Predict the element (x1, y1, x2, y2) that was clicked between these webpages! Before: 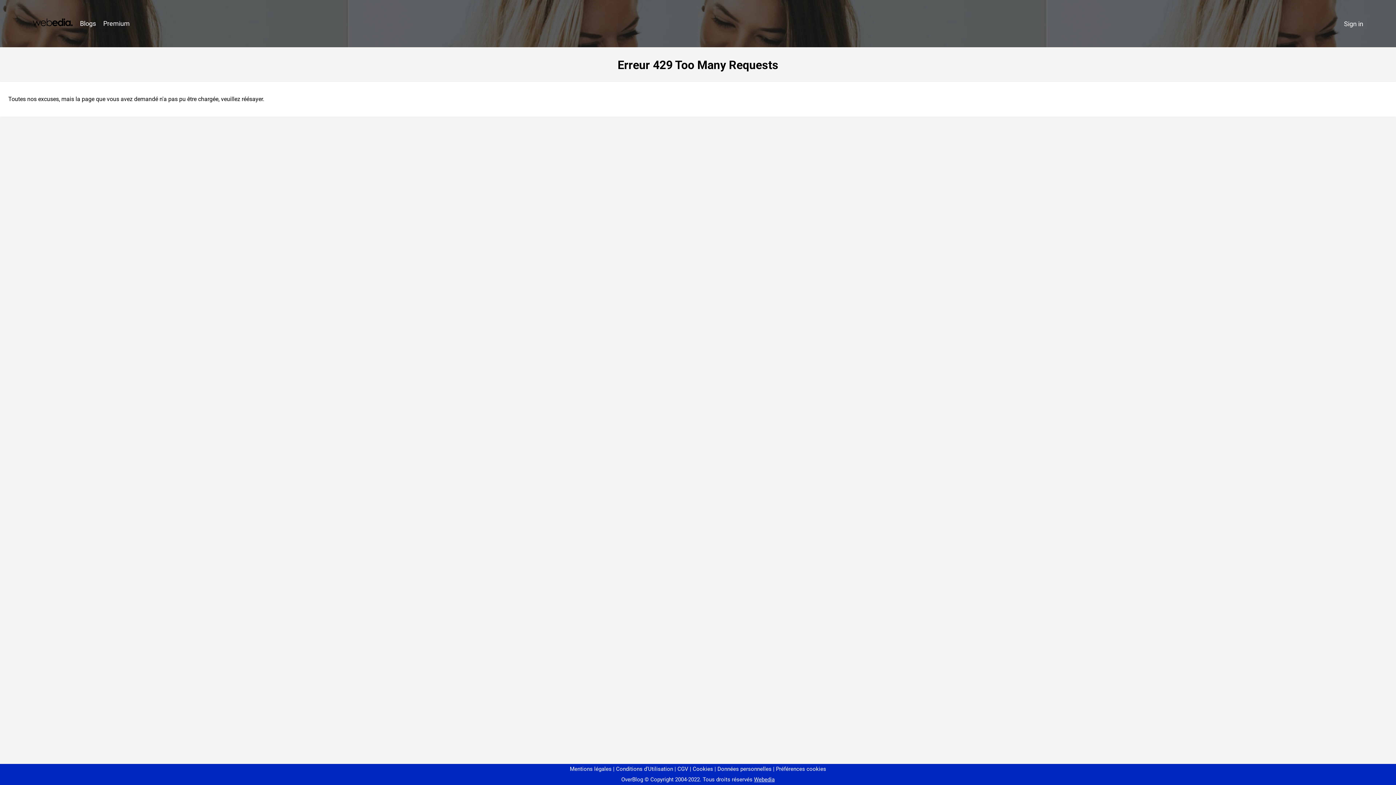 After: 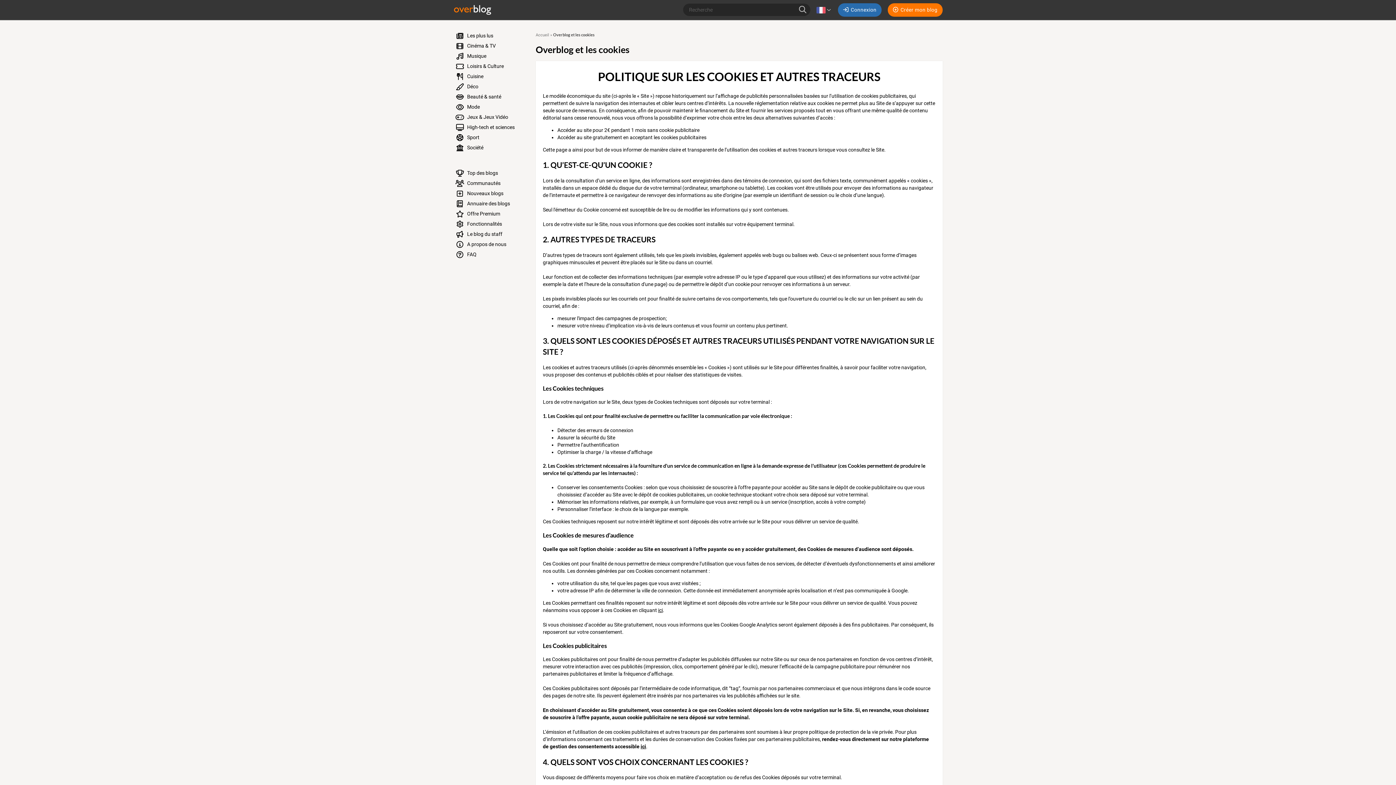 Action: bbox: (690, 766, 713, 772) label: Cookies